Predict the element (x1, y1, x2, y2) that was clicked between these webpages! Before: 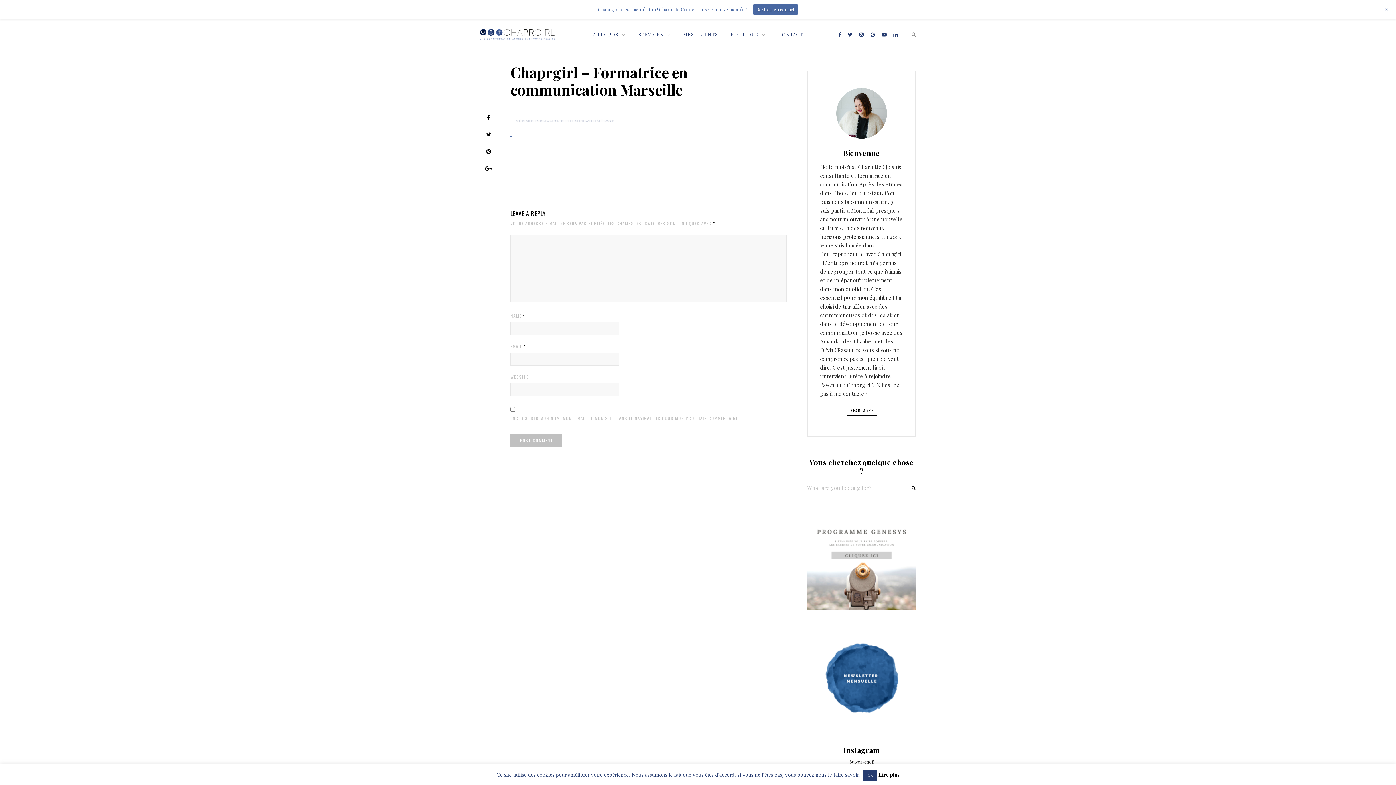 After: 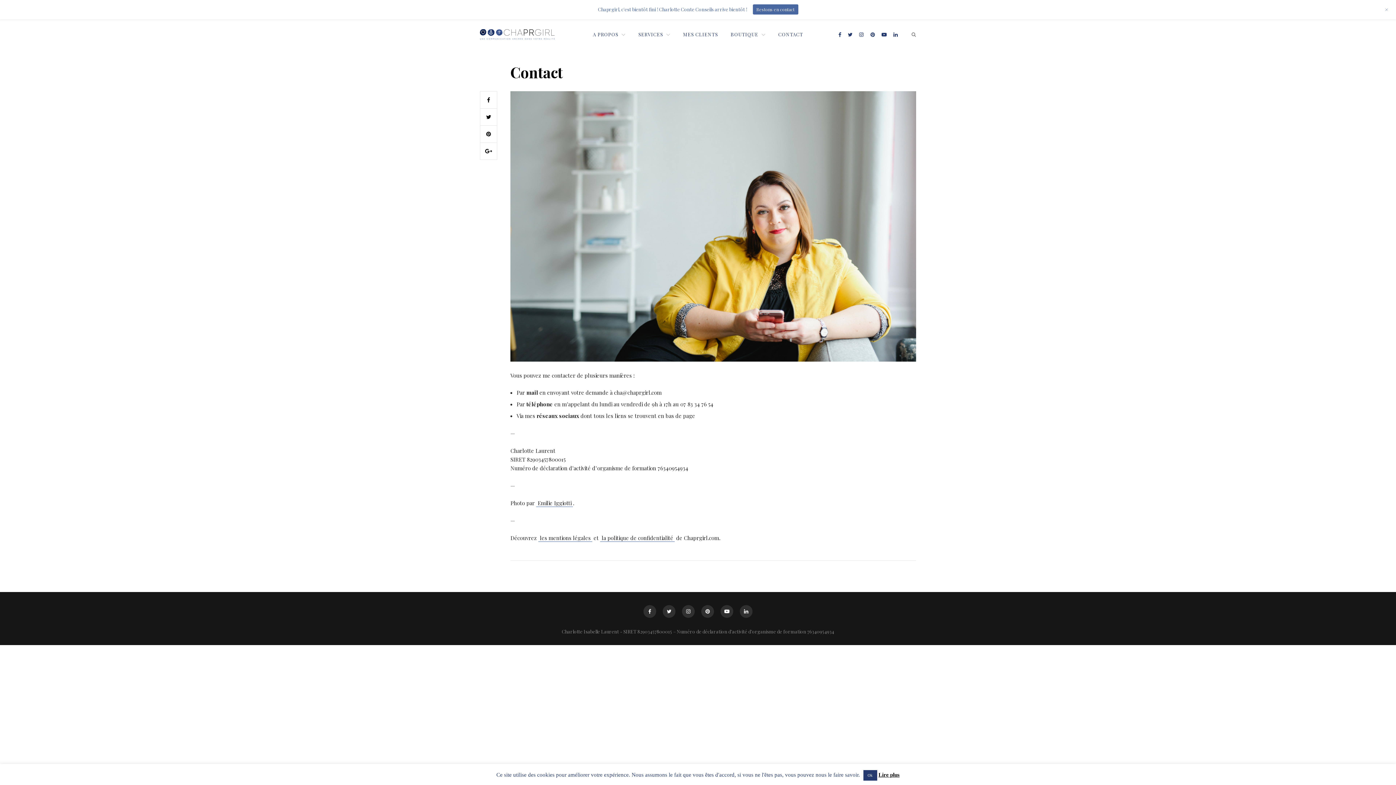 Action: bbox: (778, 18, 803, 50) label: CONTACT